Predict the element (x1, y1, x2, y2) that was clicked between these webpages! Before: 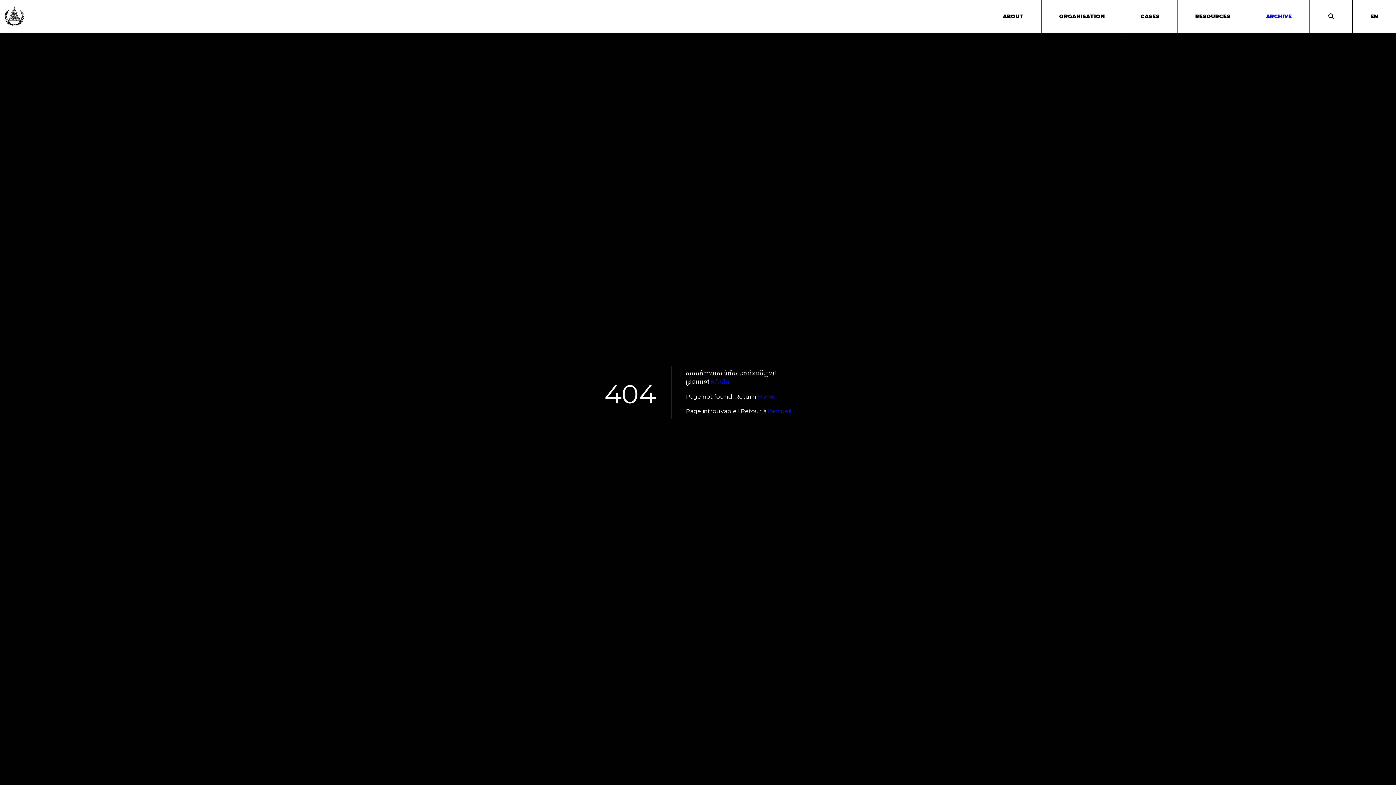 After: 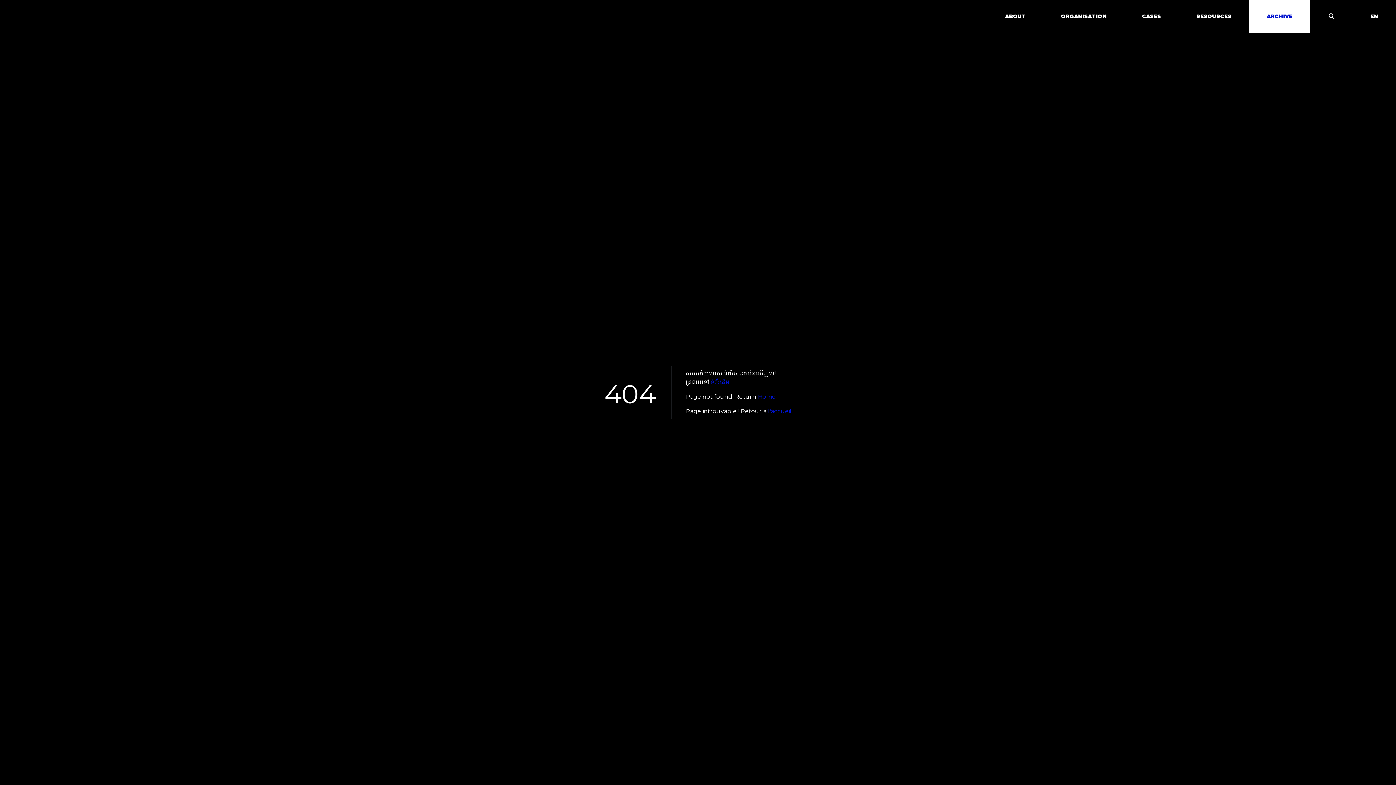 Action: bbox: (758, 393, 775, 400) label: Home